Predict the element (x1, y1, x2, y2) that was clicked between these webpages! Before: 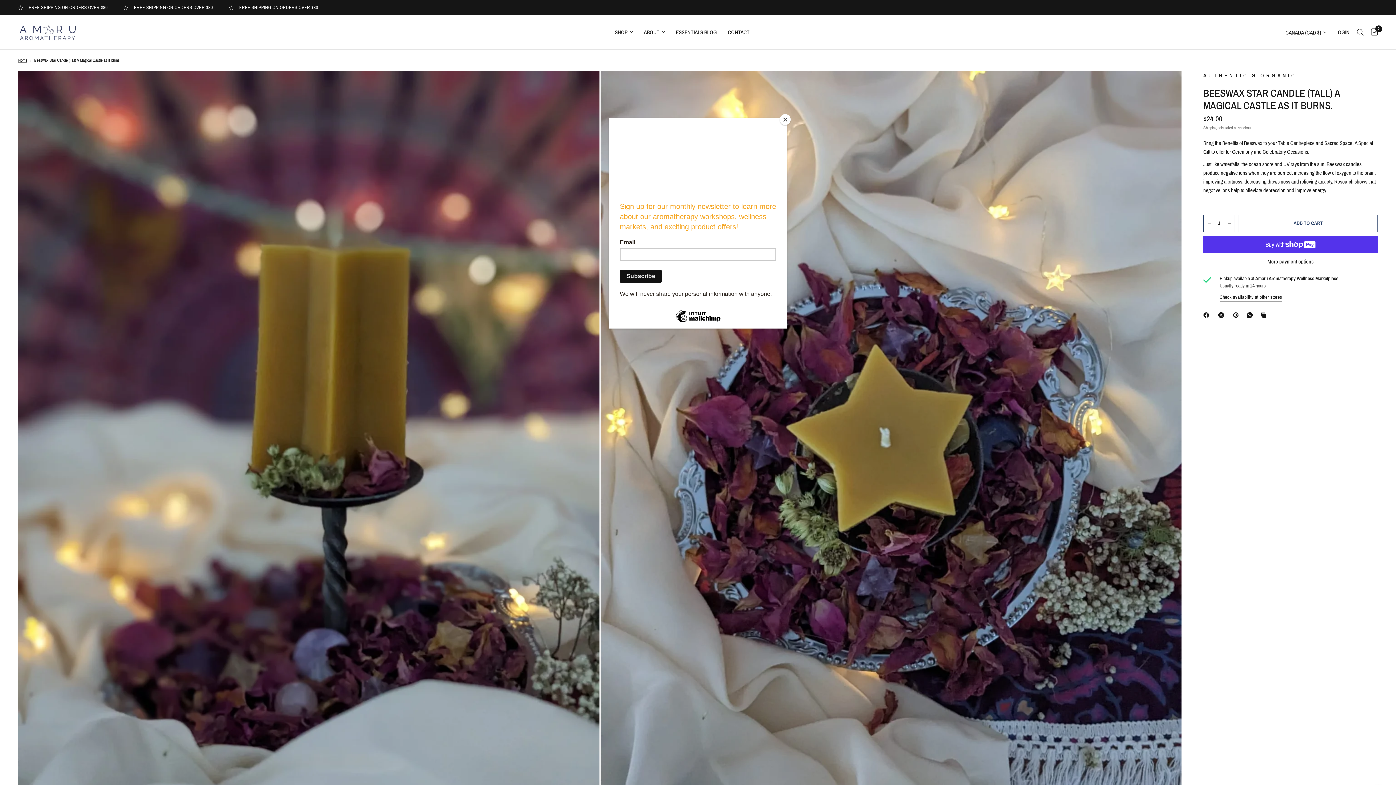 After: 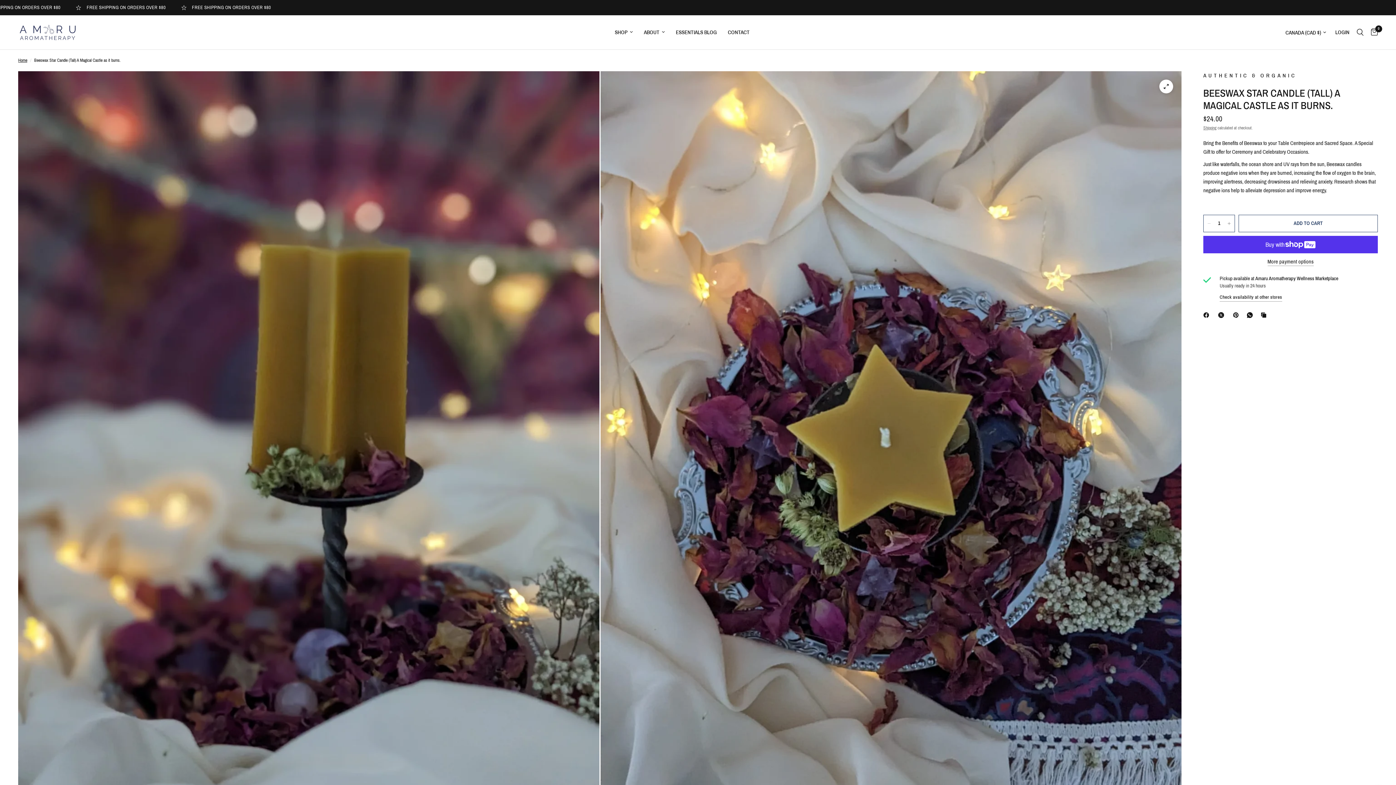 Action: bbox: (780, 114, 790, 125) label: Close